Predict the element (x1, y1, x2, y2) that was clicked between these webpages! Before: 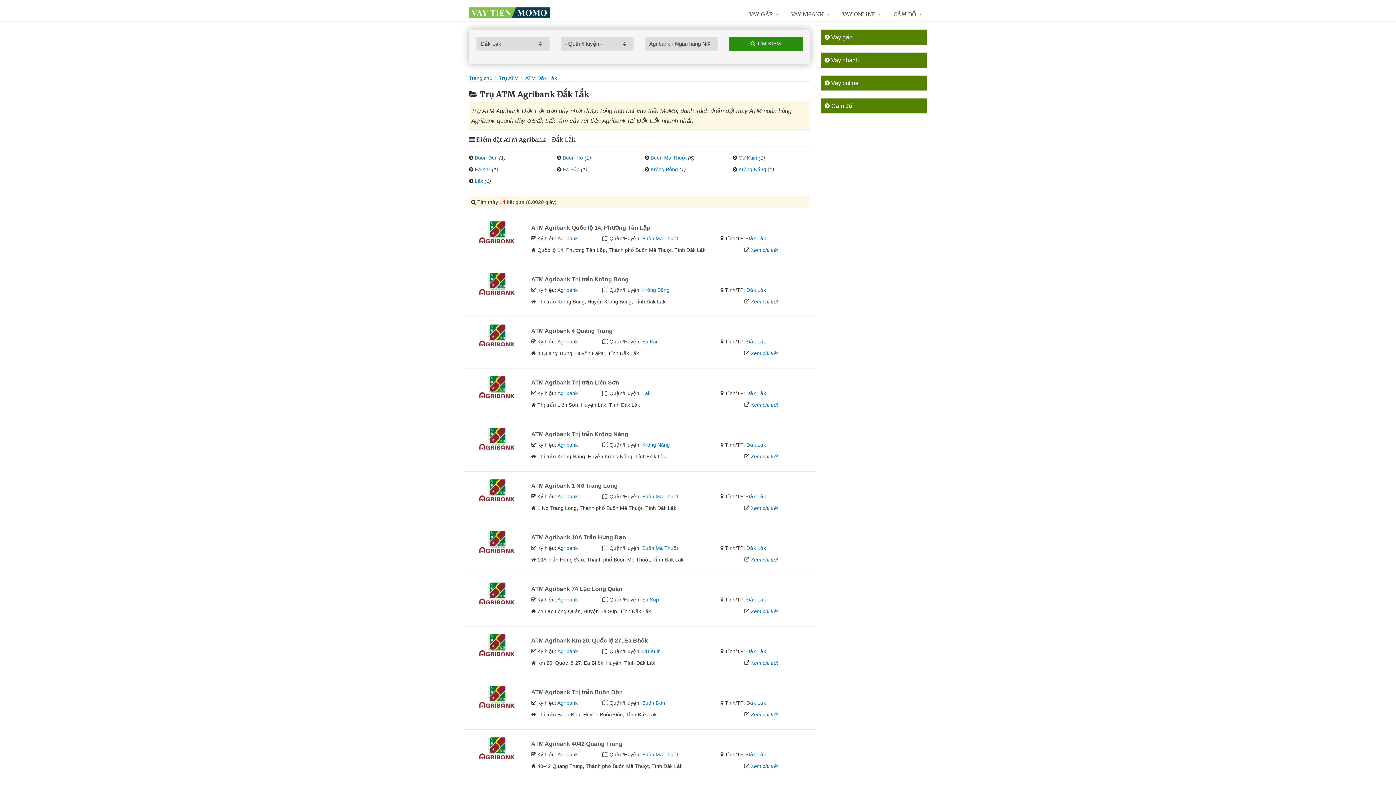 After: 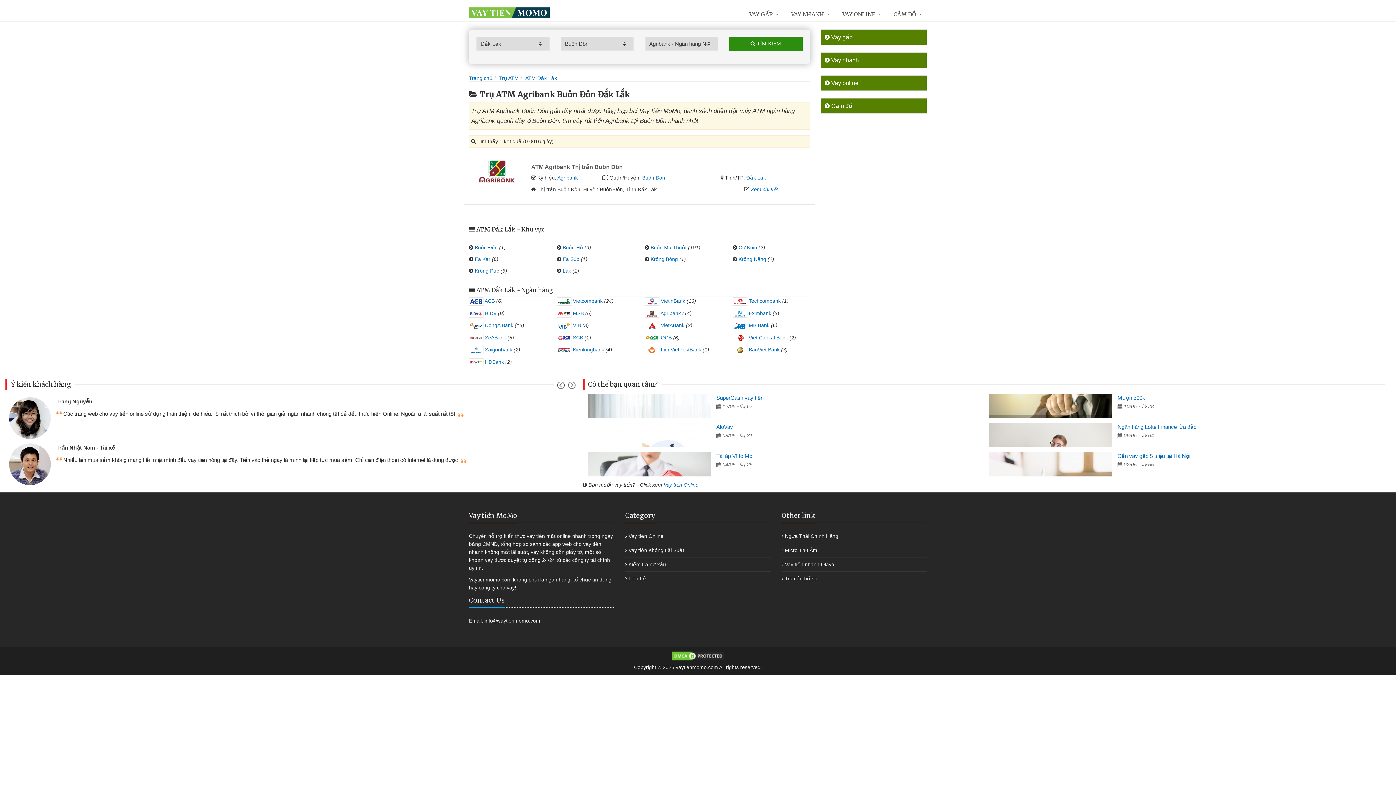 Action: bbox: (474, 154, 497, 160) label: Buôn Đôn